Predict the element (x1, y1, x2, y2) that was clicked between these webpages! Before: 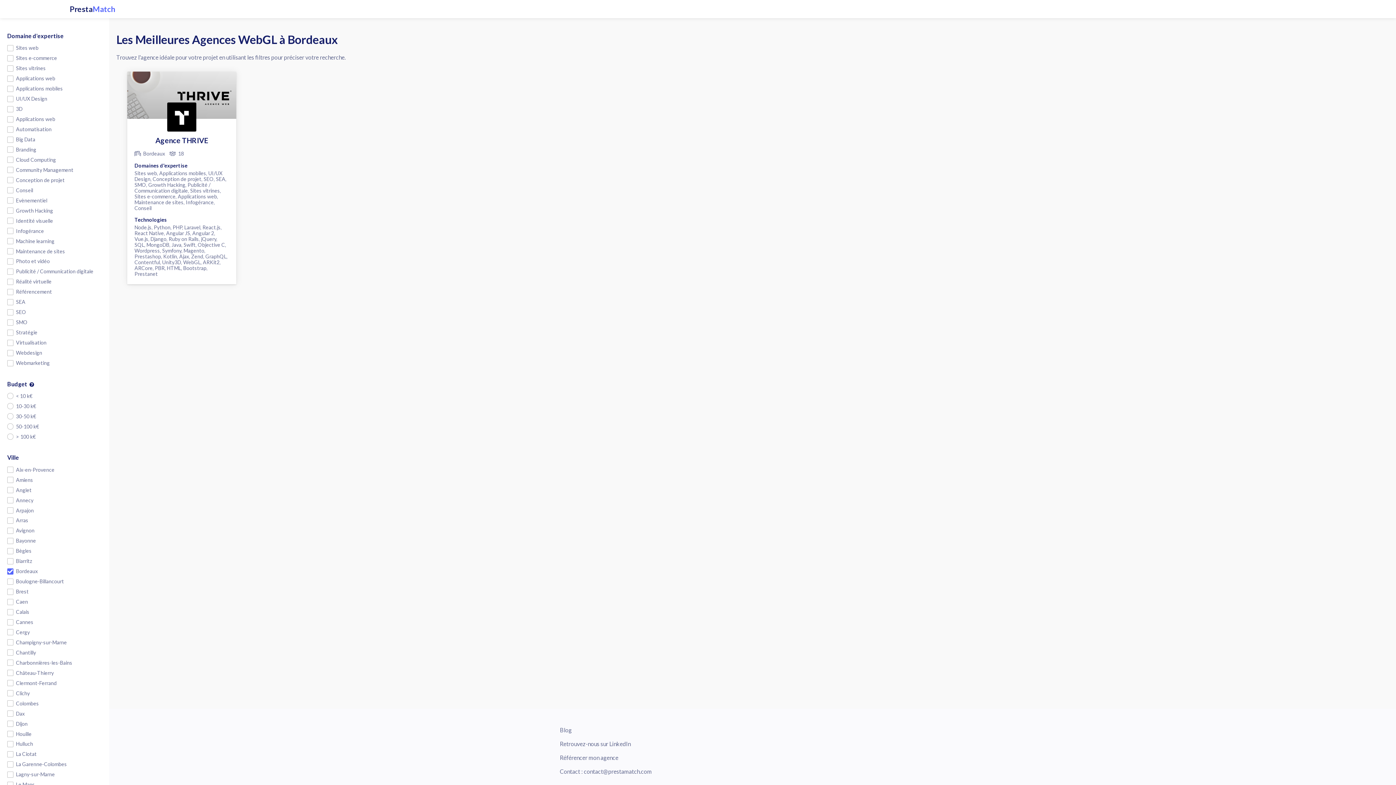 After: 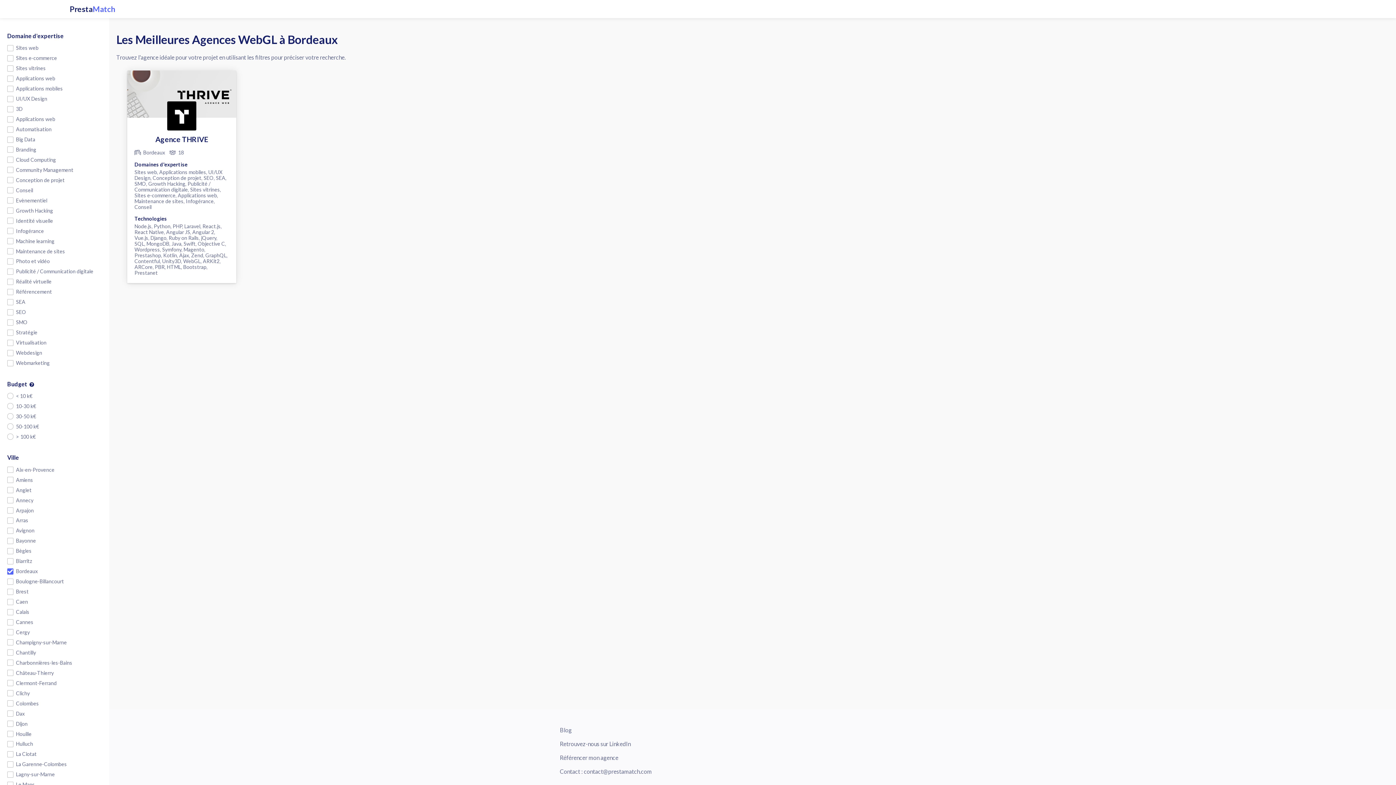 Action: label: Agence THRIVE
Bordeaux18
Domaines d'expertise
Sites web, Applications mobiles, UI/UX Design, Conception de projet, SEO, SEA, SMO, Growth Hacking, Publicité / Communication digitale, Sites vitrines, Sites e-commerce, Applications web, Maintenance de sites, Infogérance, Conseil
Technologies
Node.js, Python, PHP, Laravel, React.js, React Native, Angular JS, Angular 2, Vue.js, Django, Ruby on Rails, jQuery, SQL, MongoDB, Java, Swift, Objective C, Wordpress, Symfony, Magento, Prestashop, Kotlin, Ajax, Zend, GraphQL, Contentful, Unity3D, WebGL, ARKit2, ARCore, PBR, HTML, Bootstrap, Prestanet bbox: (116, 60, 247, 295)